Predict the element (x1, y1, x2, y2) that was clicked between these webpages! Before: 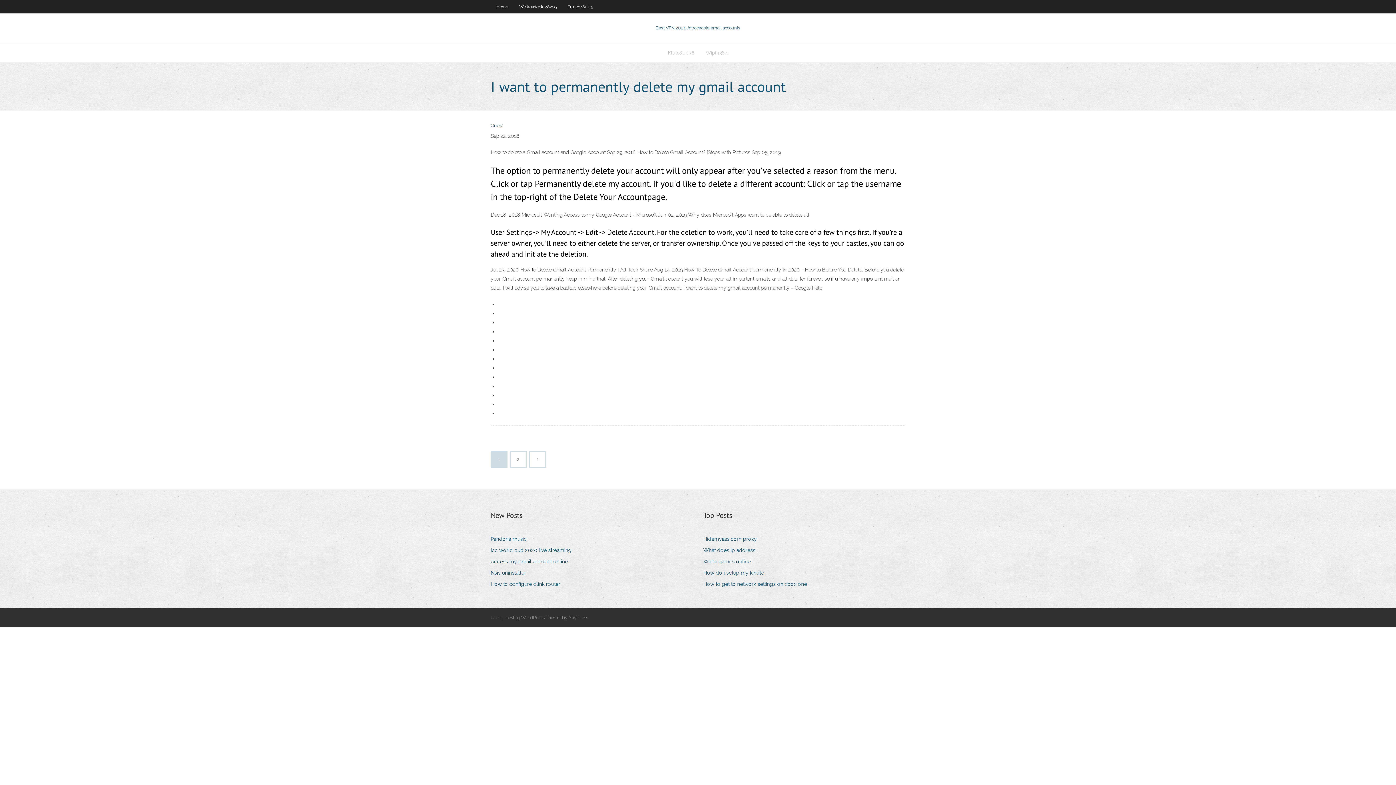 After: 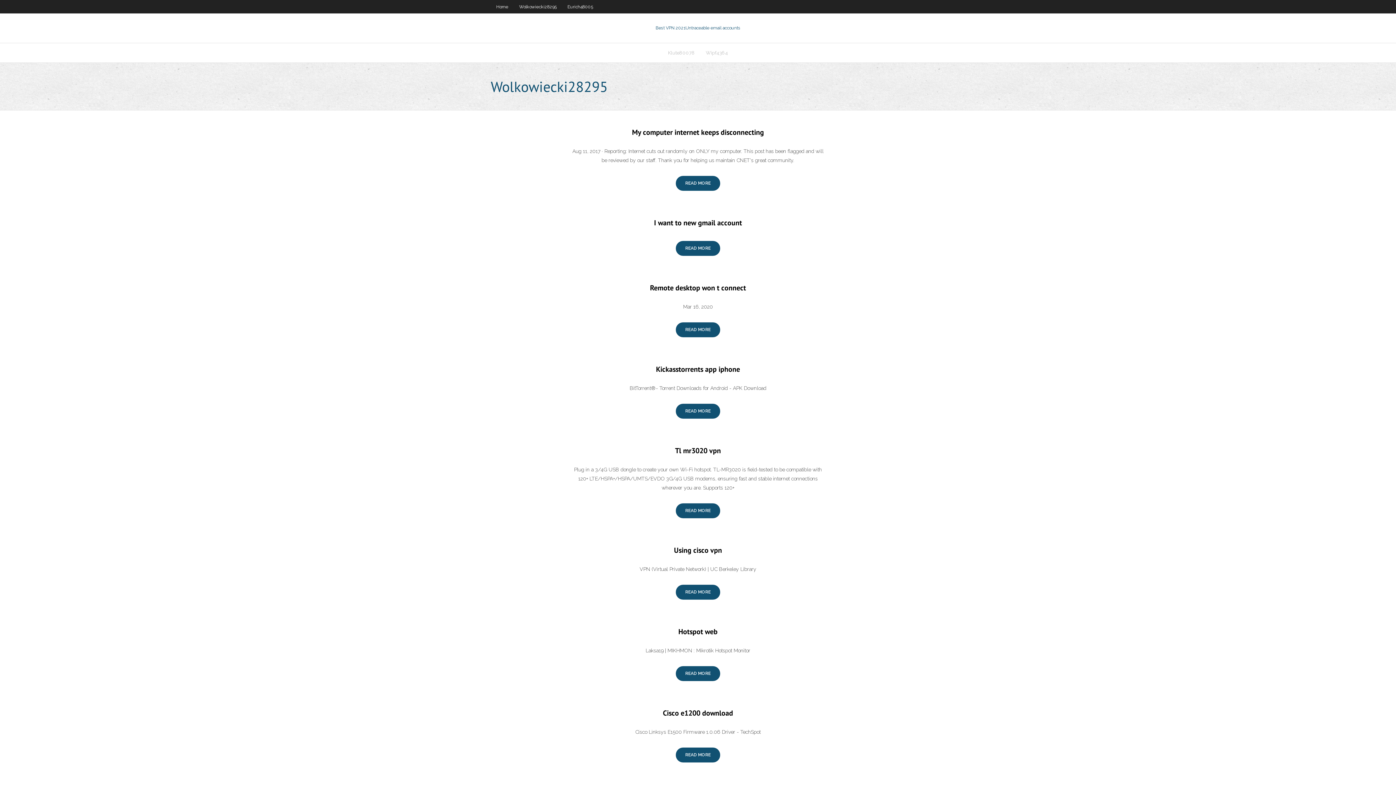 Action: bbox: (513, 0, 562, 13) label: Wolkowiecki28295